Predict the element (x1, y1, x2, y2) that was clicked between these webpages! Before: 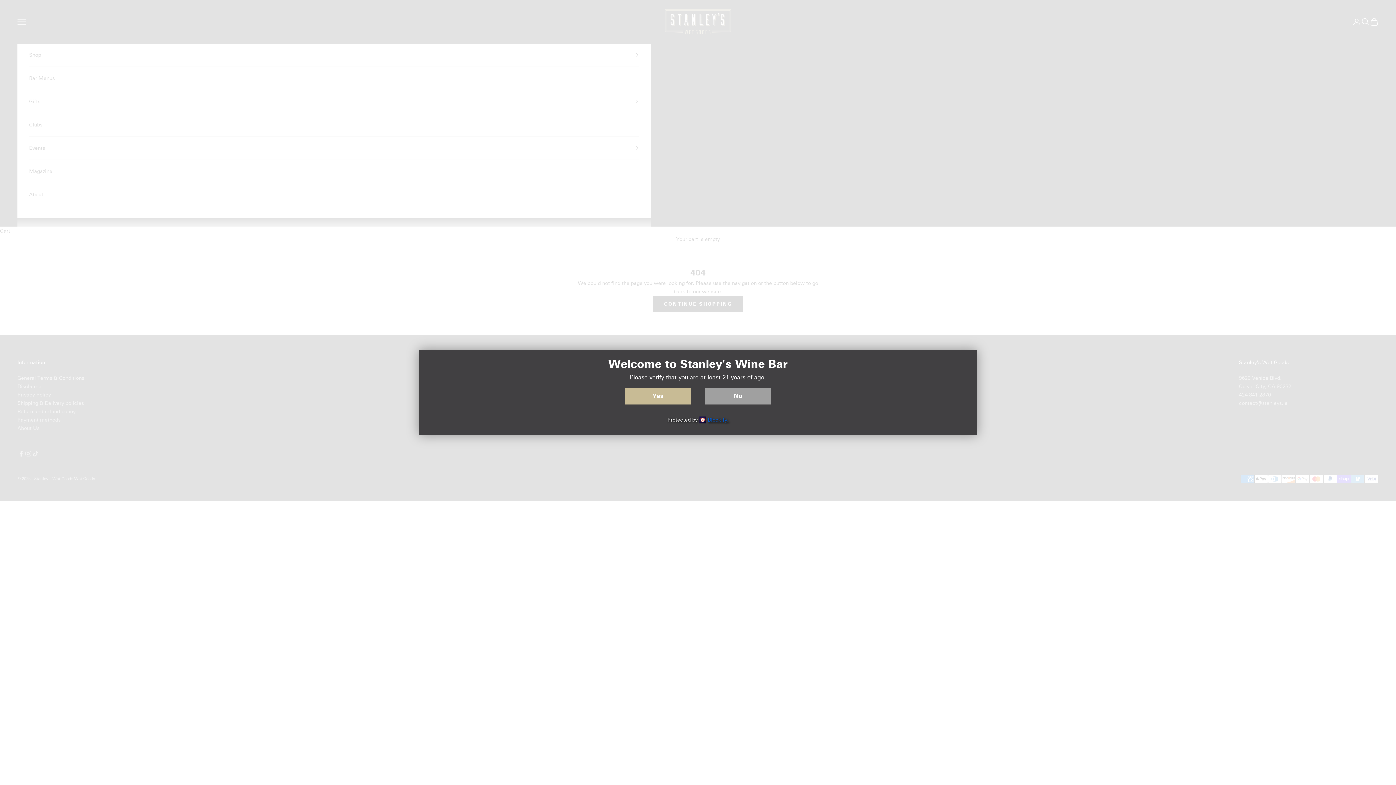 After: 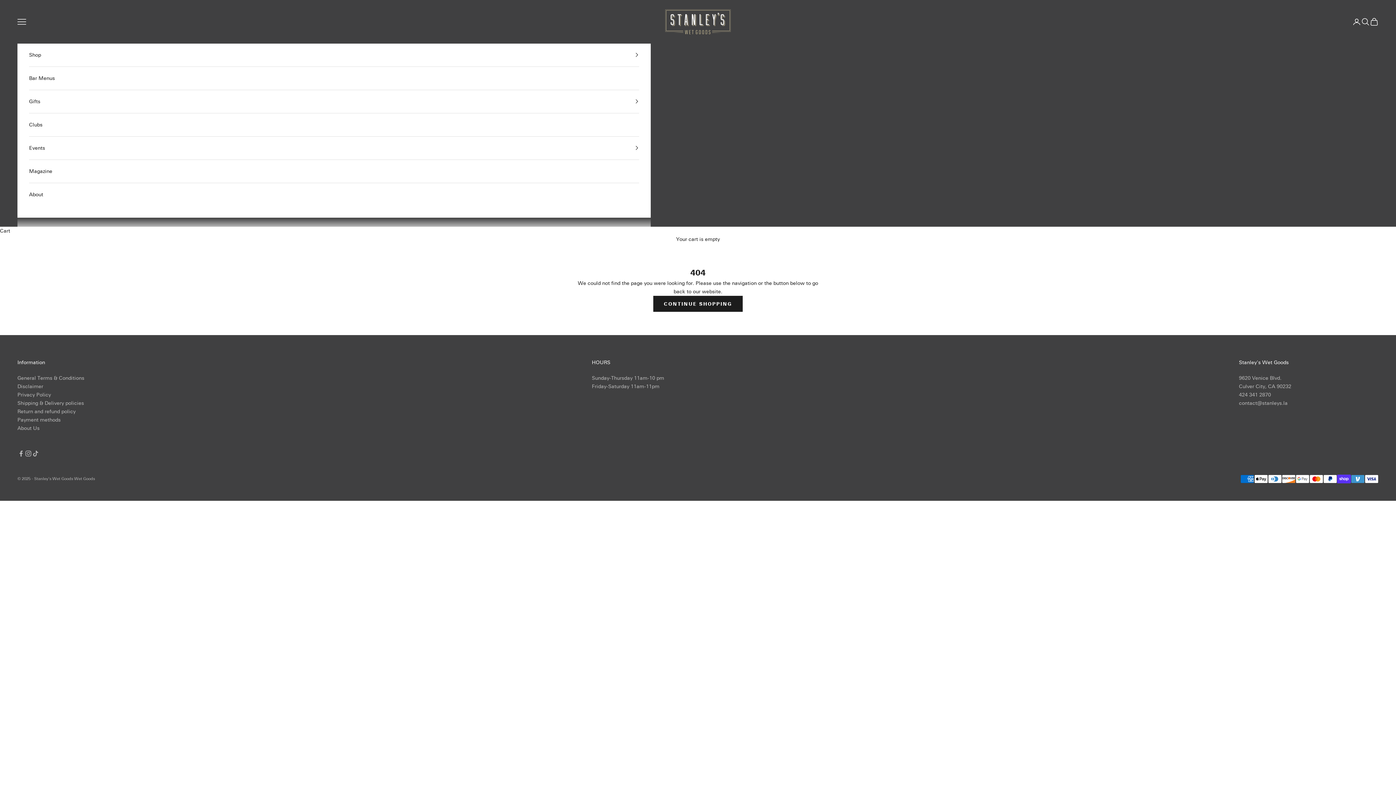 Action: bbox: (625, 388, 690, 404) label: Yes